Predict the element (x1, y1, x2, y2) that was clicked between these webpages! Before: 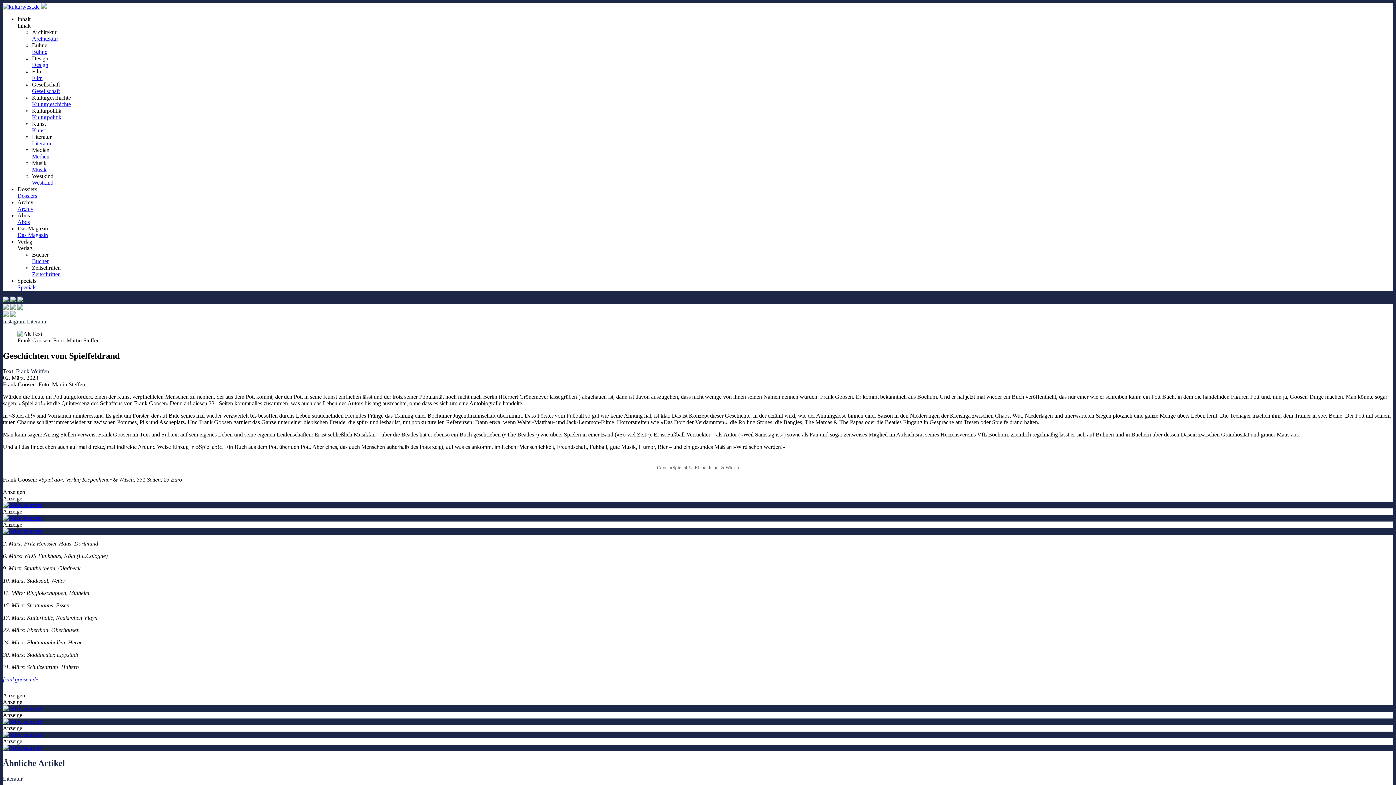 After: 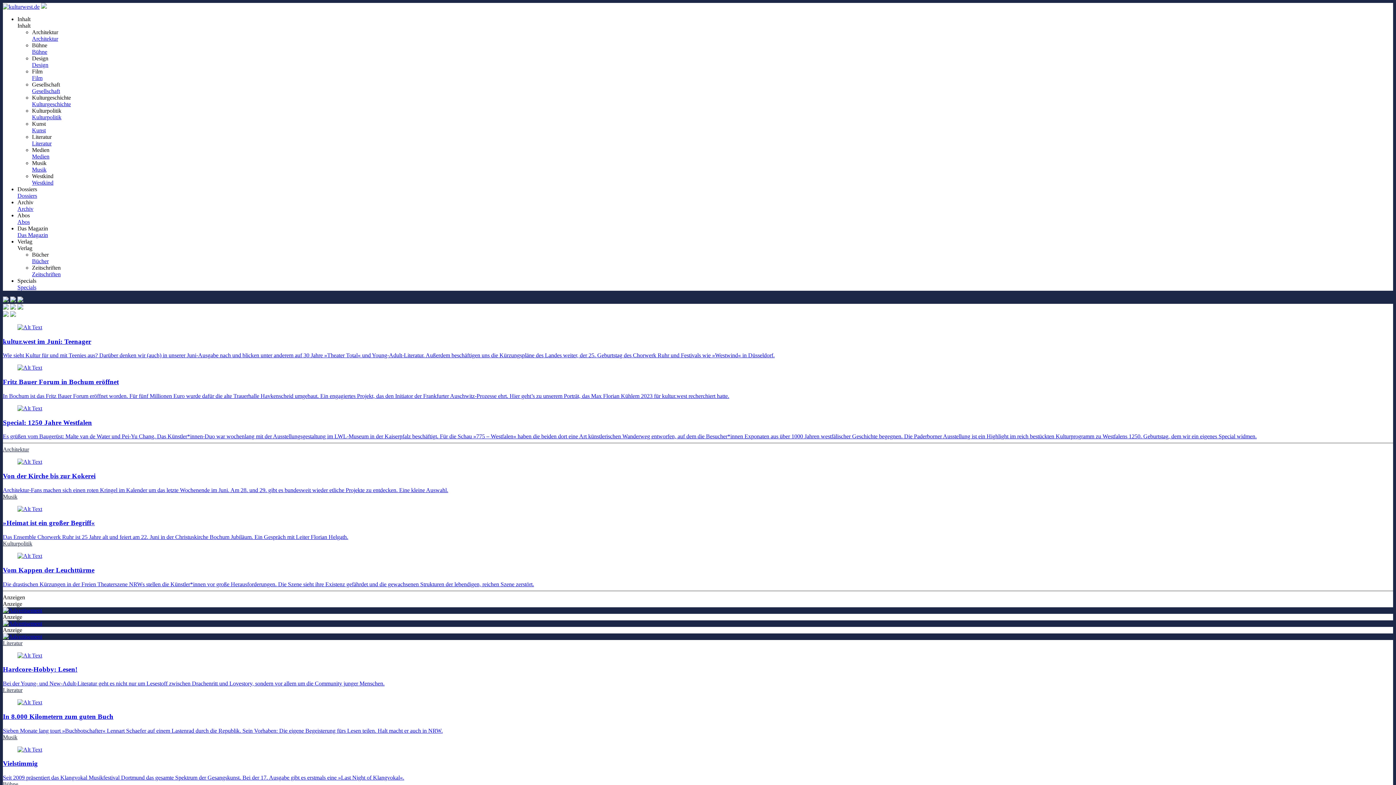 Action: bbox: (41, 3, 46, 9)